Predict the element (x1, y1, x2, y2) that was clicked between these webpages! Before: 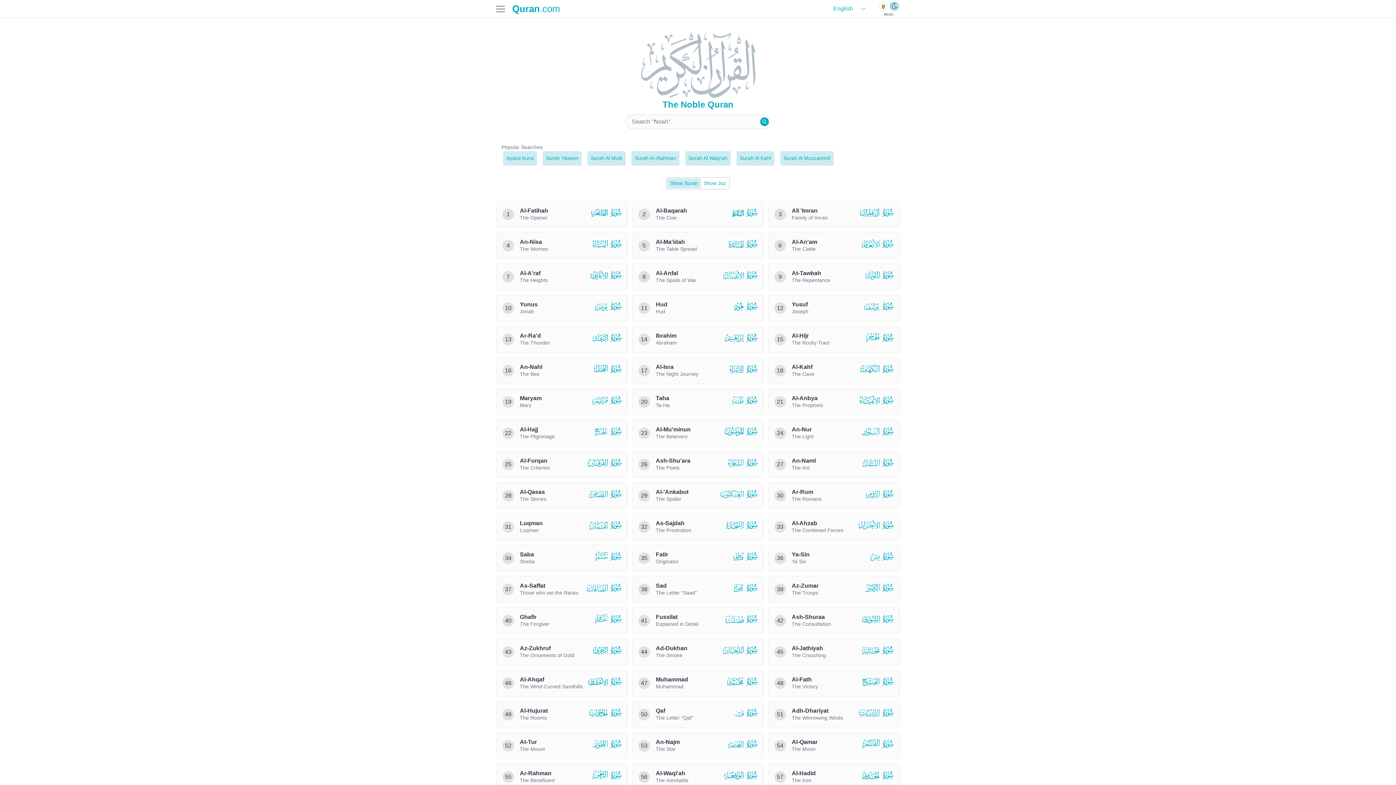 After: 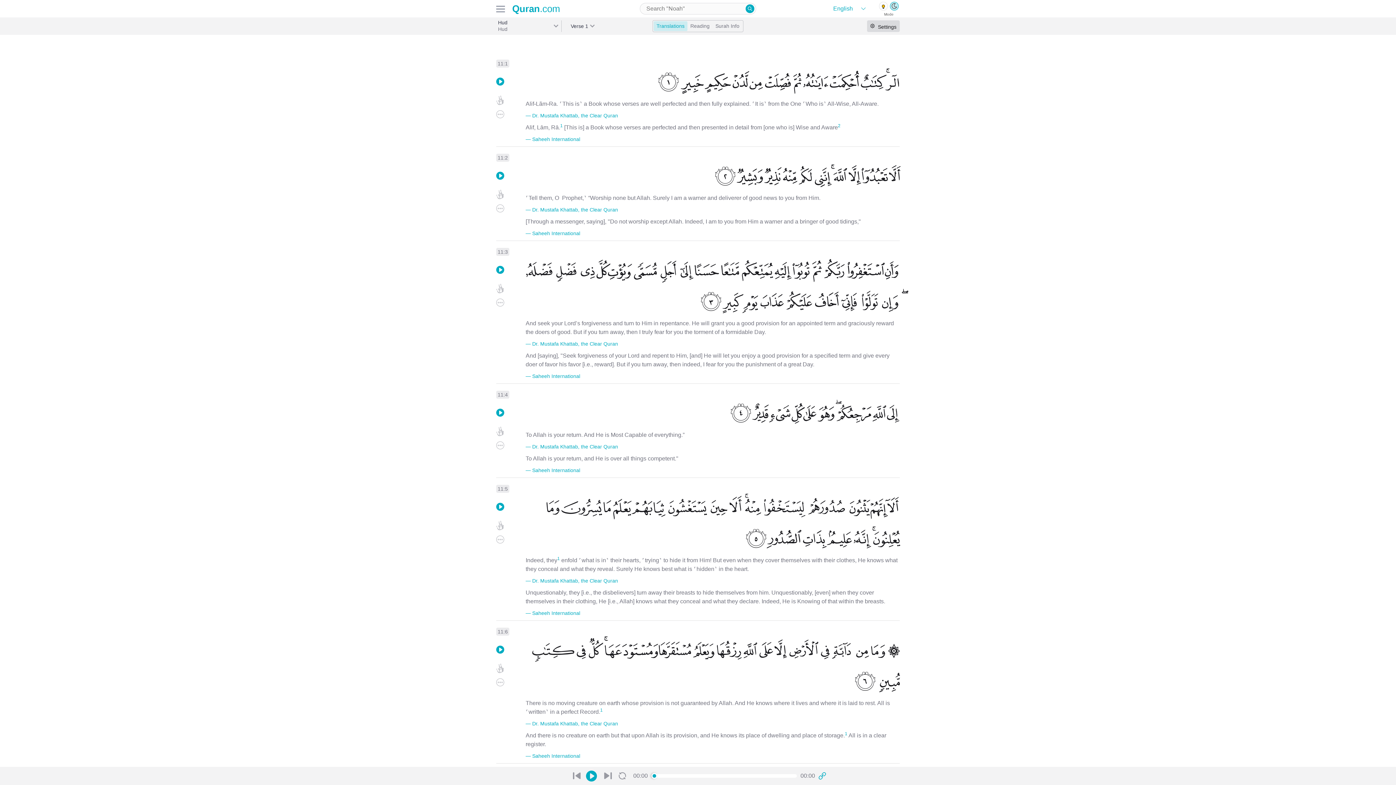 Action: bbox: (632, 294, 764, 321) label: 11
Hud

Hud

 